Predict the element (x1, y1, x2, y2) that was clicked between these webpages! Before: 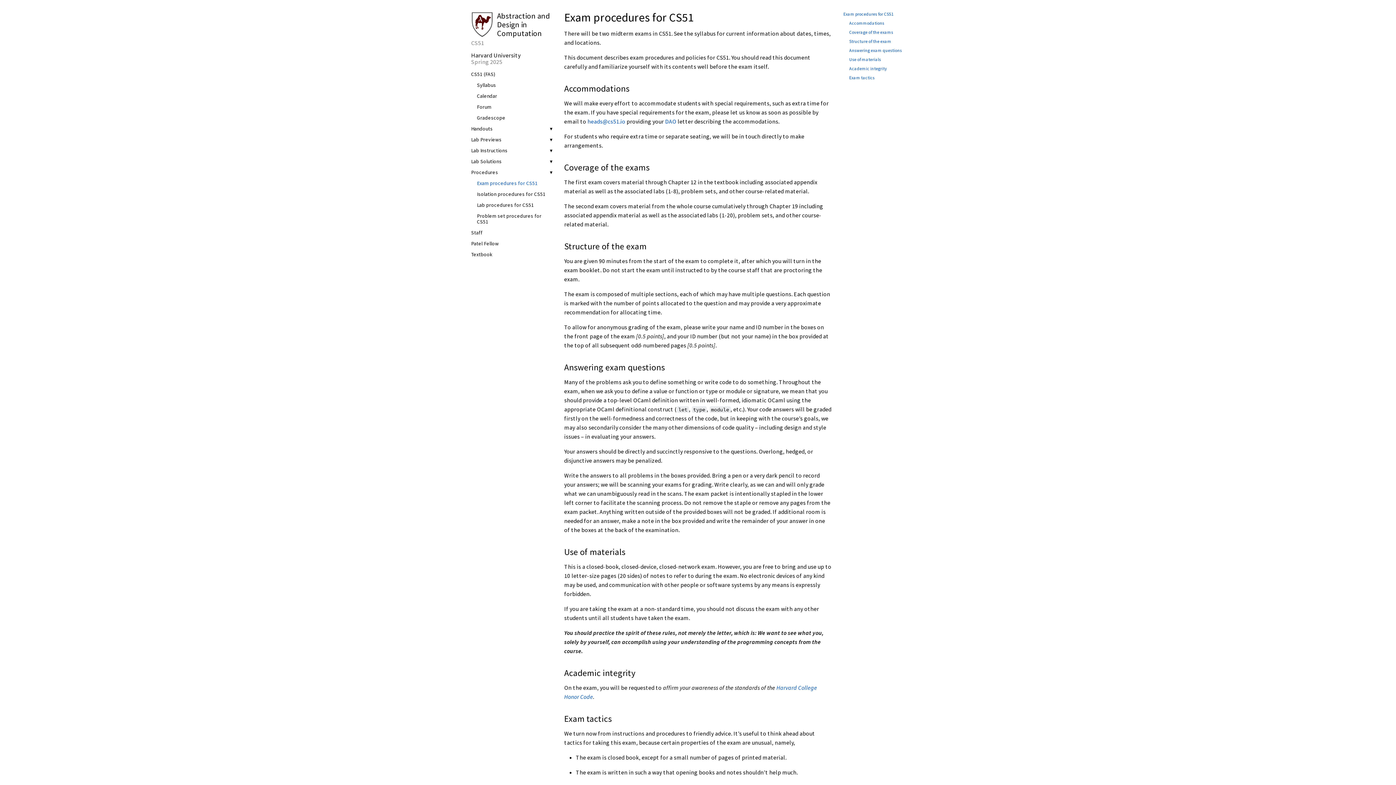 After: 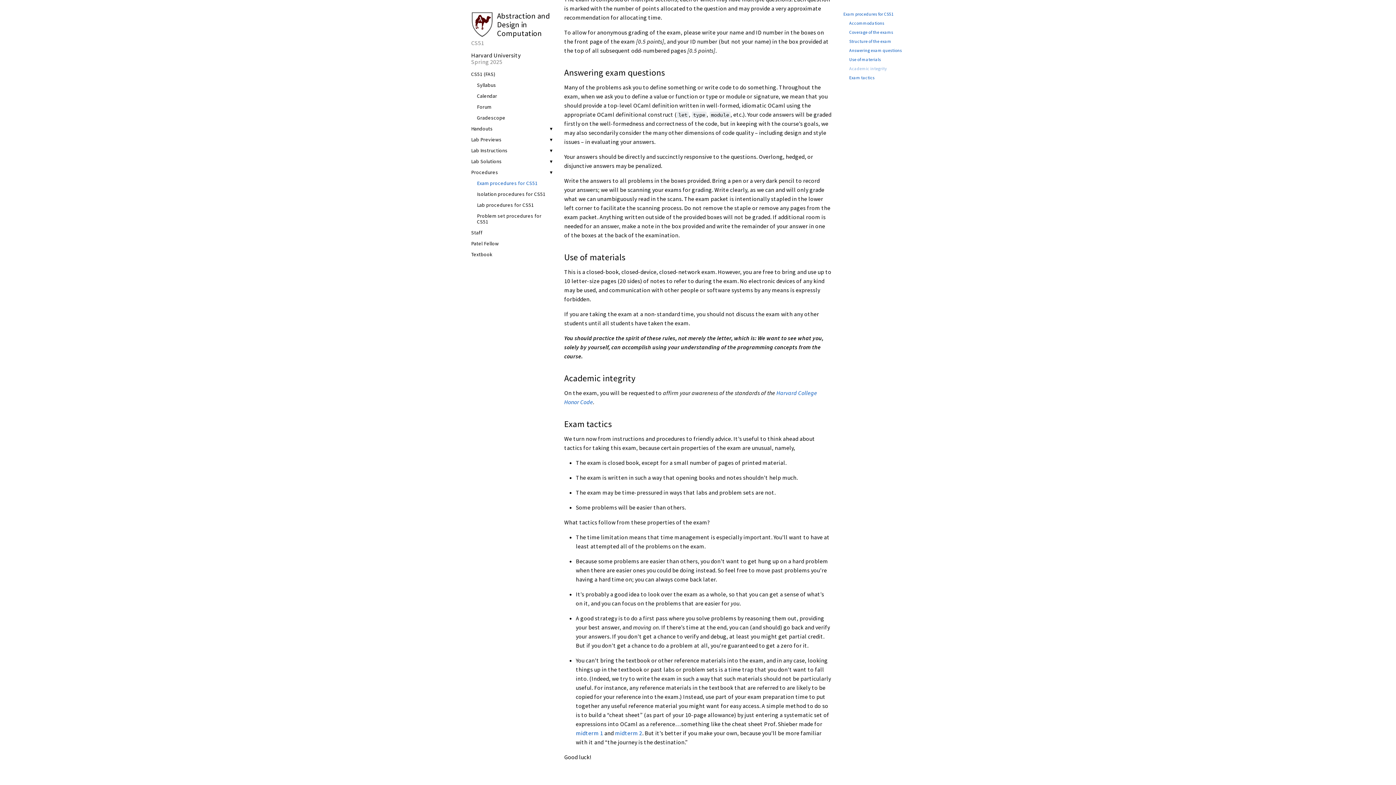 Action: bbox: (849, 66, 925, 70) label: Academic integrity